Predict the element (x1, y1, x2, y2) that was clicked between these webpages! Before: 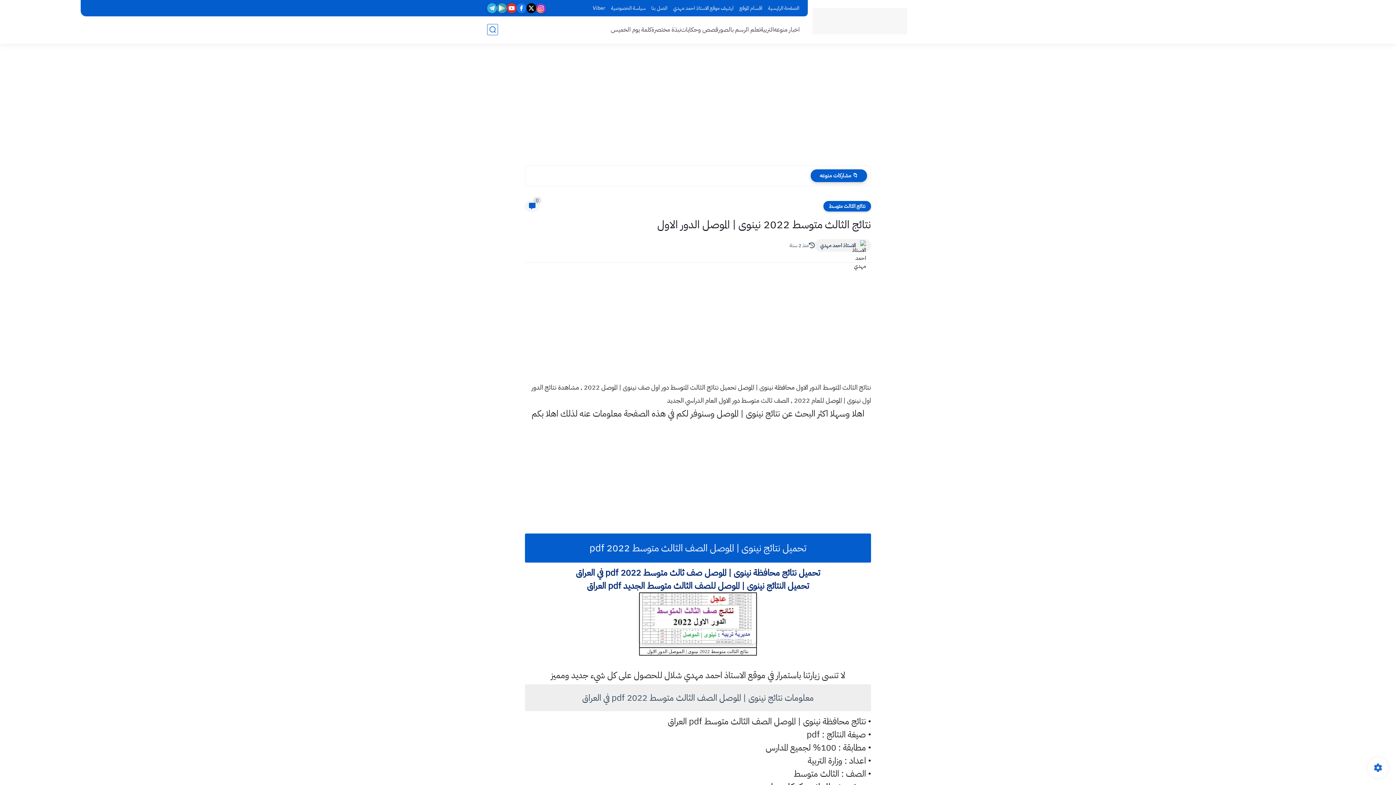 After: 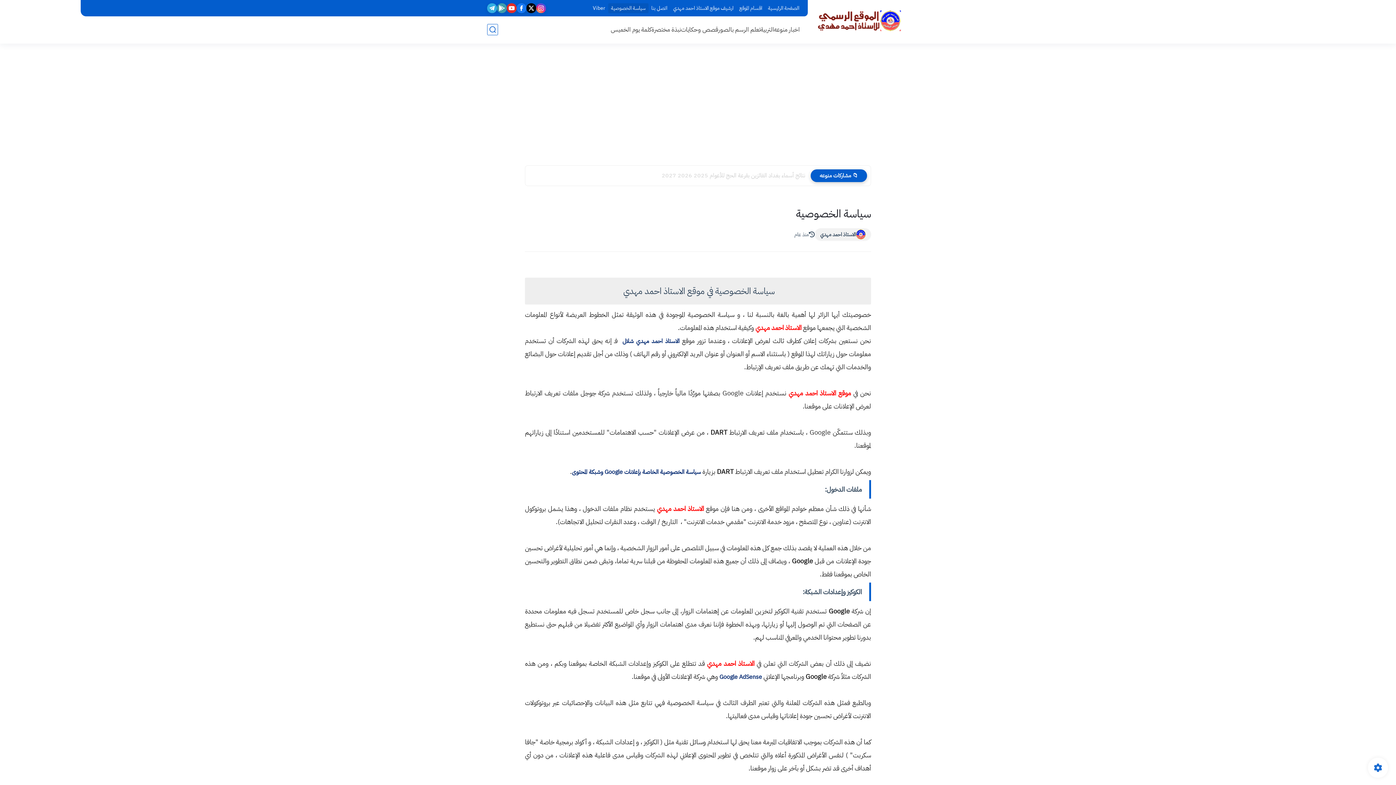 Action: label: سياسة الخصوصية bbox: (608, 3, 648, 13)